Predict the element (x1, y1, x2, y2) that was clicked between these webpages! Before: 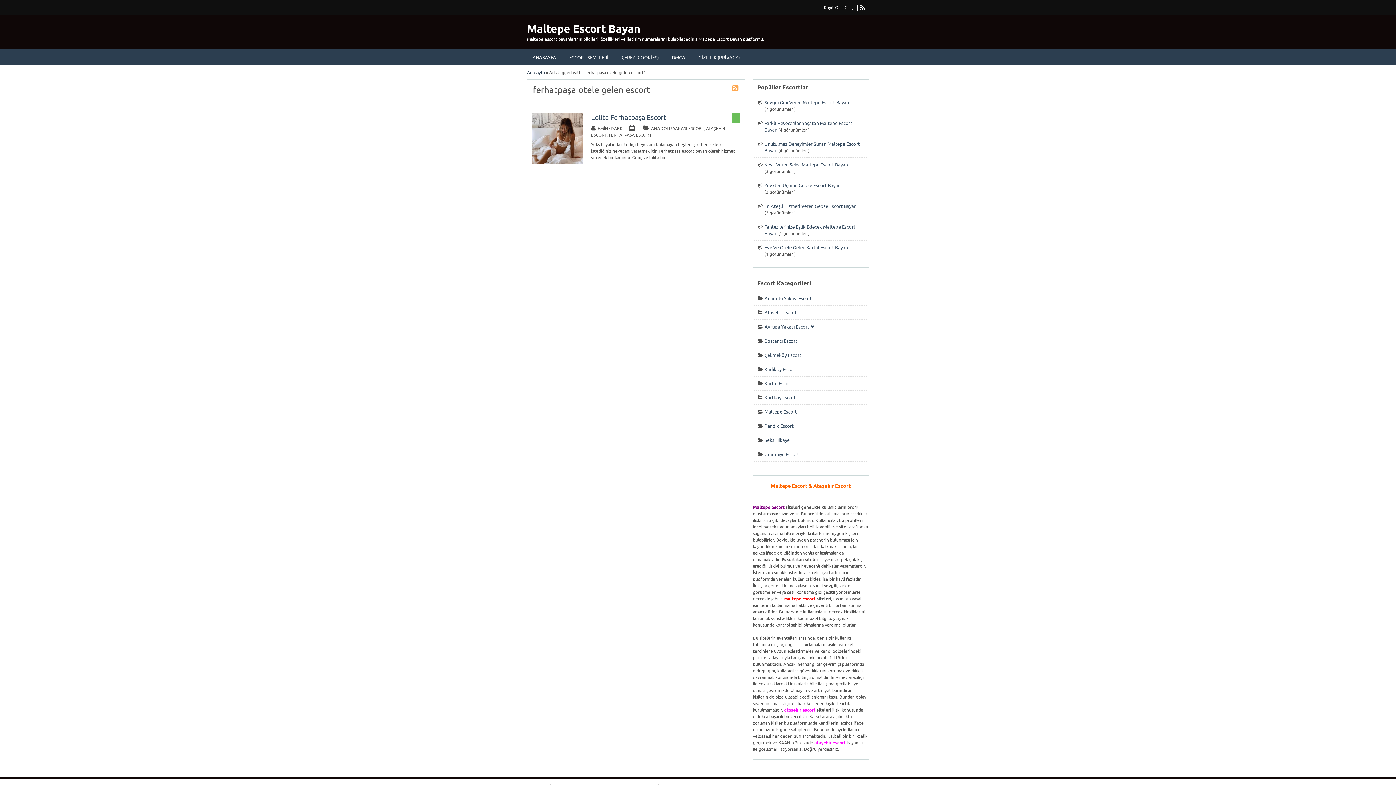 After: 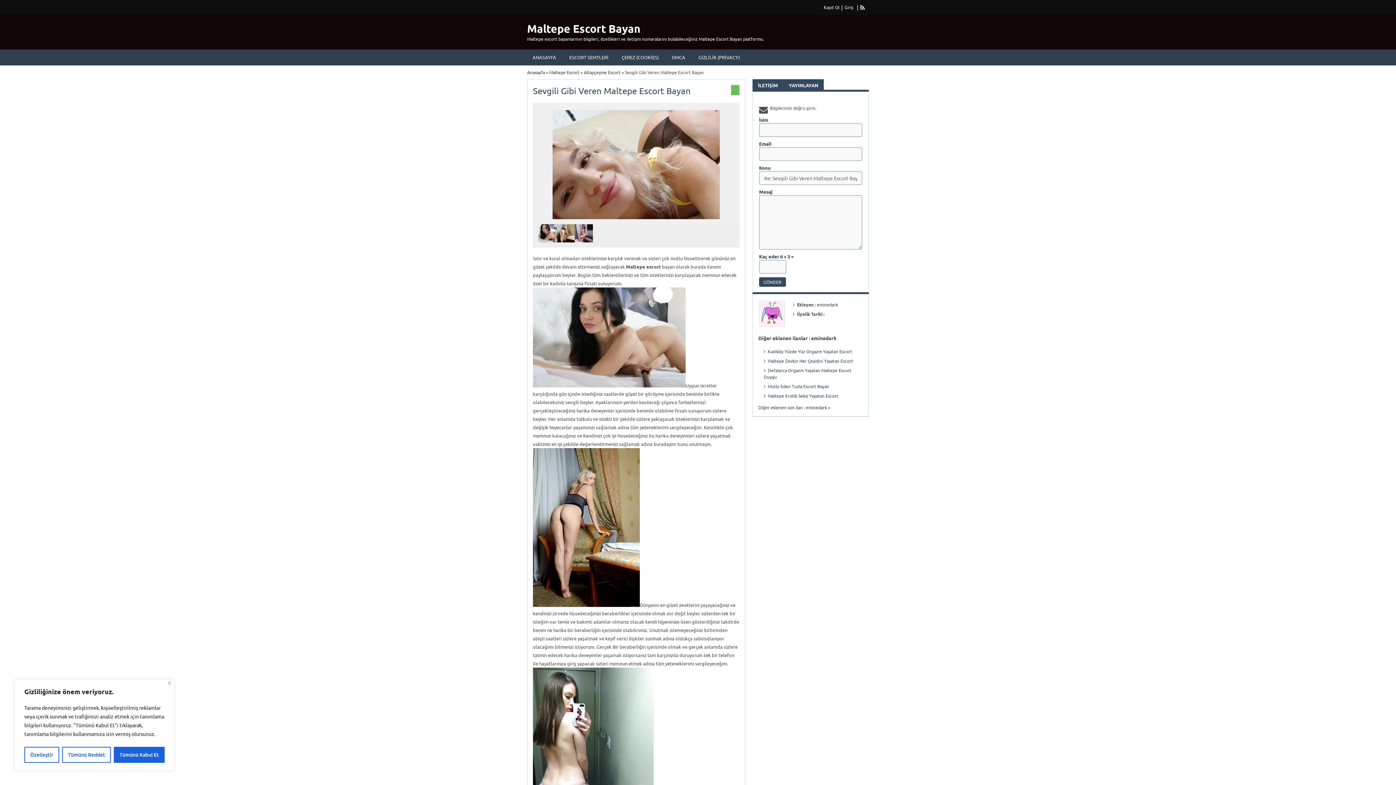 Action: bbox: (764, 99, 849, 105) label: Sevgili Gibi Veren Maltepe Escort Bayan